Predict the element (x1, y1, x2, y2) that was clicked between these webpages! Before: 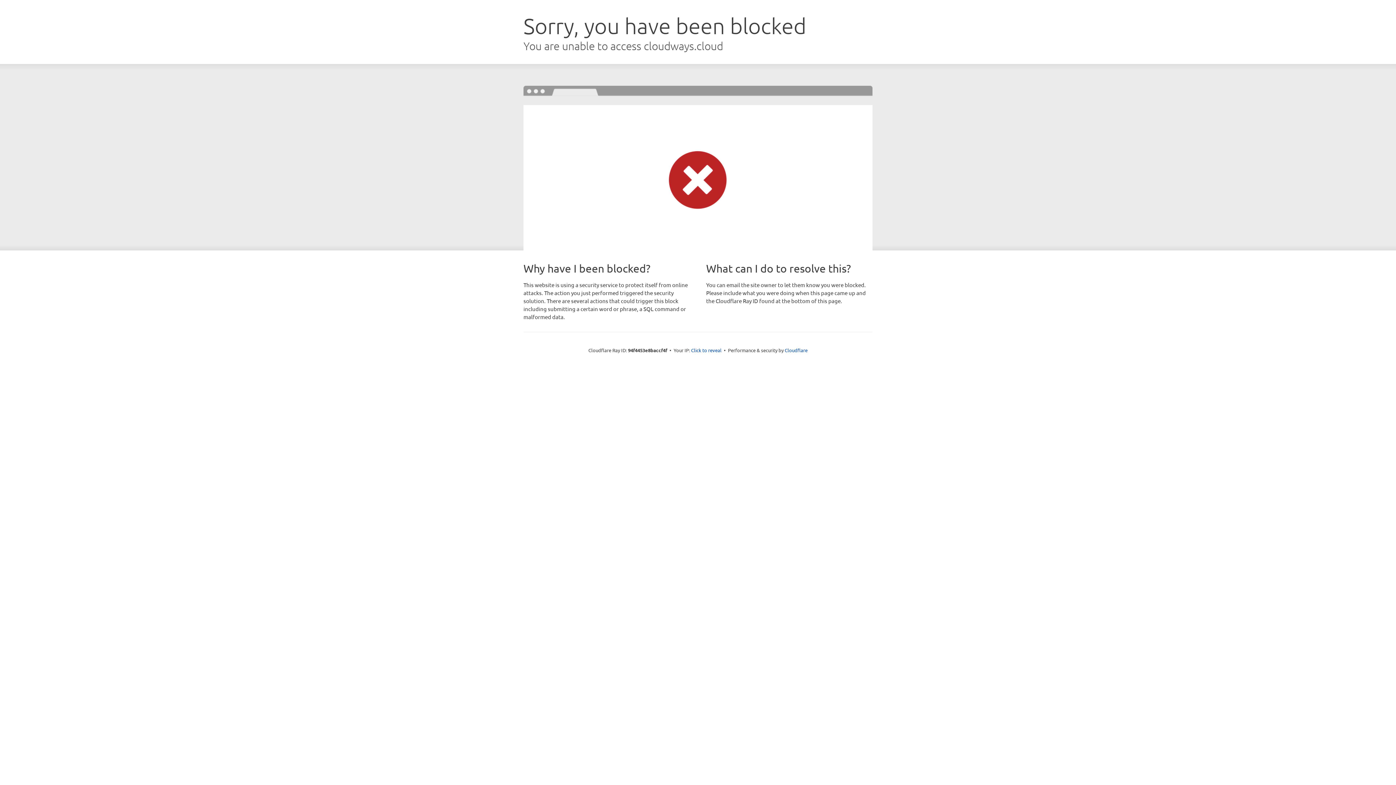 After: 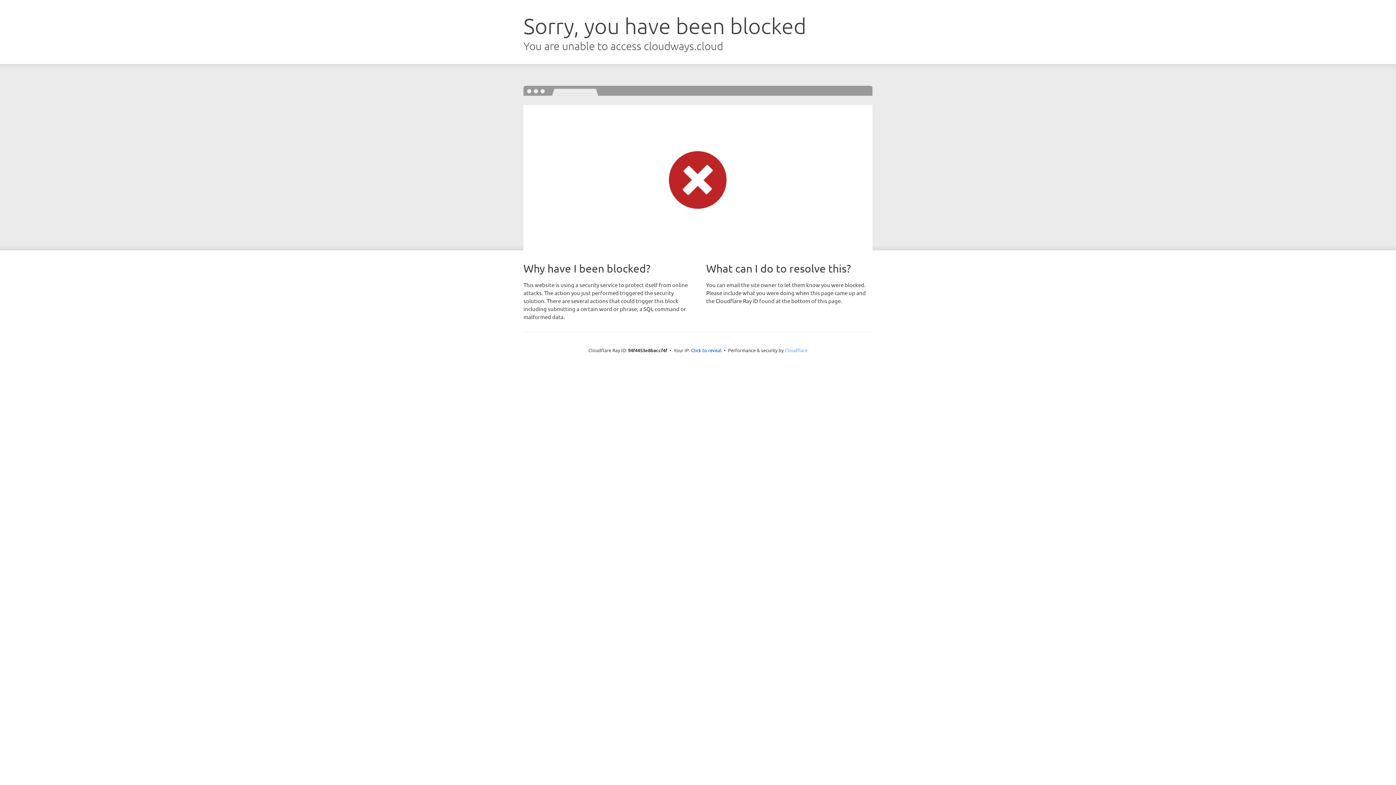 Action: label: Cloudflare bbox: (784, 347, 807, 353)